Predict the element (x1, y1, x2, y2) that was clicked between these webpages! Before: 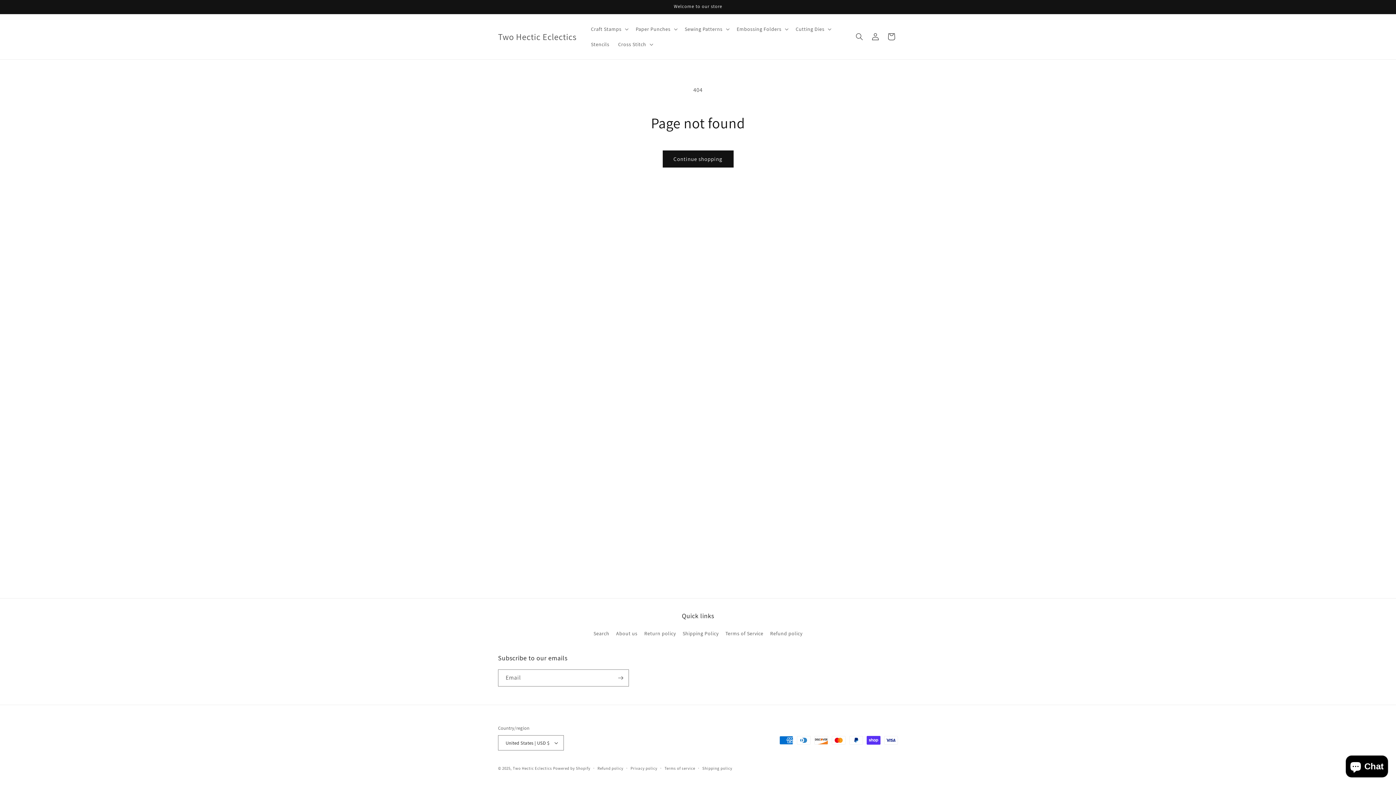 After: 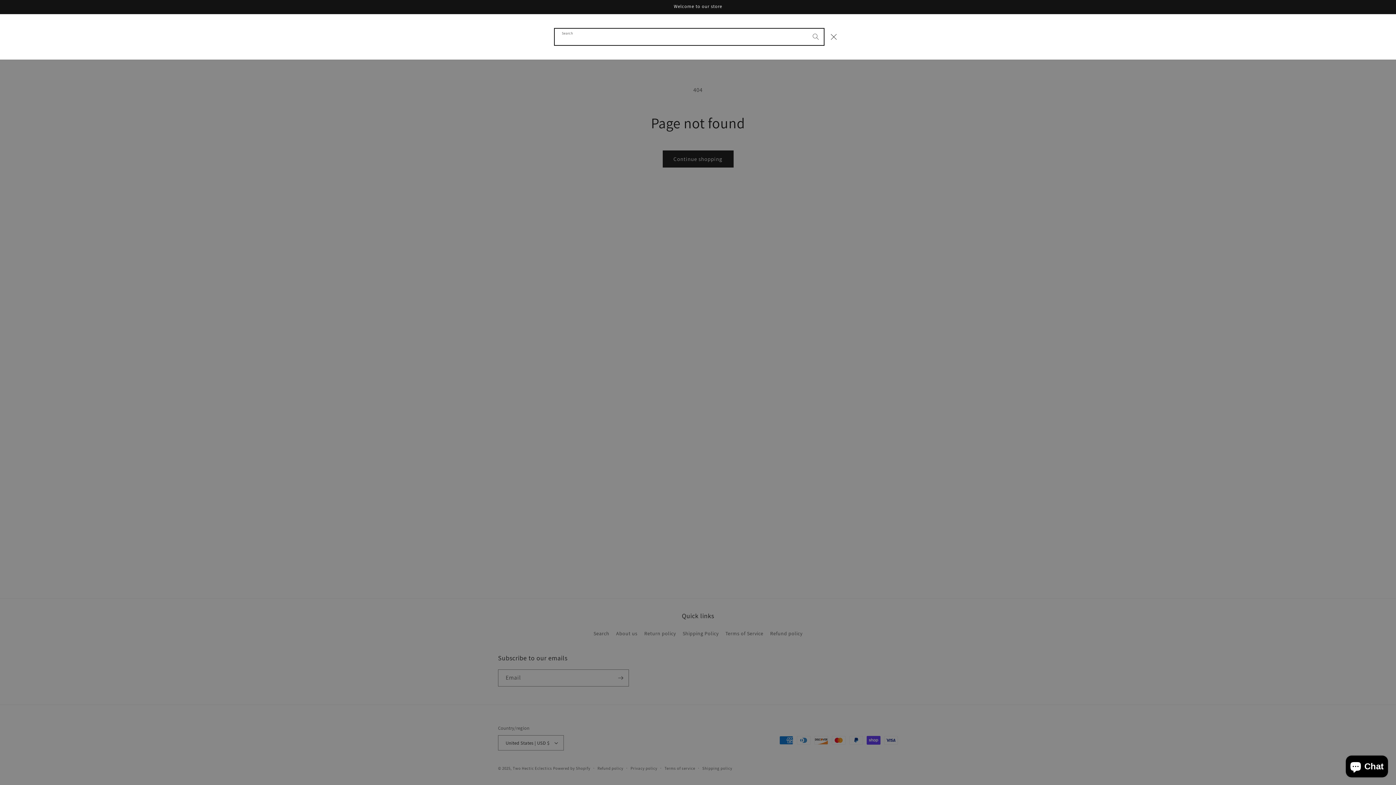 Action: bbox: (851, 28, 867, 44) label: Search